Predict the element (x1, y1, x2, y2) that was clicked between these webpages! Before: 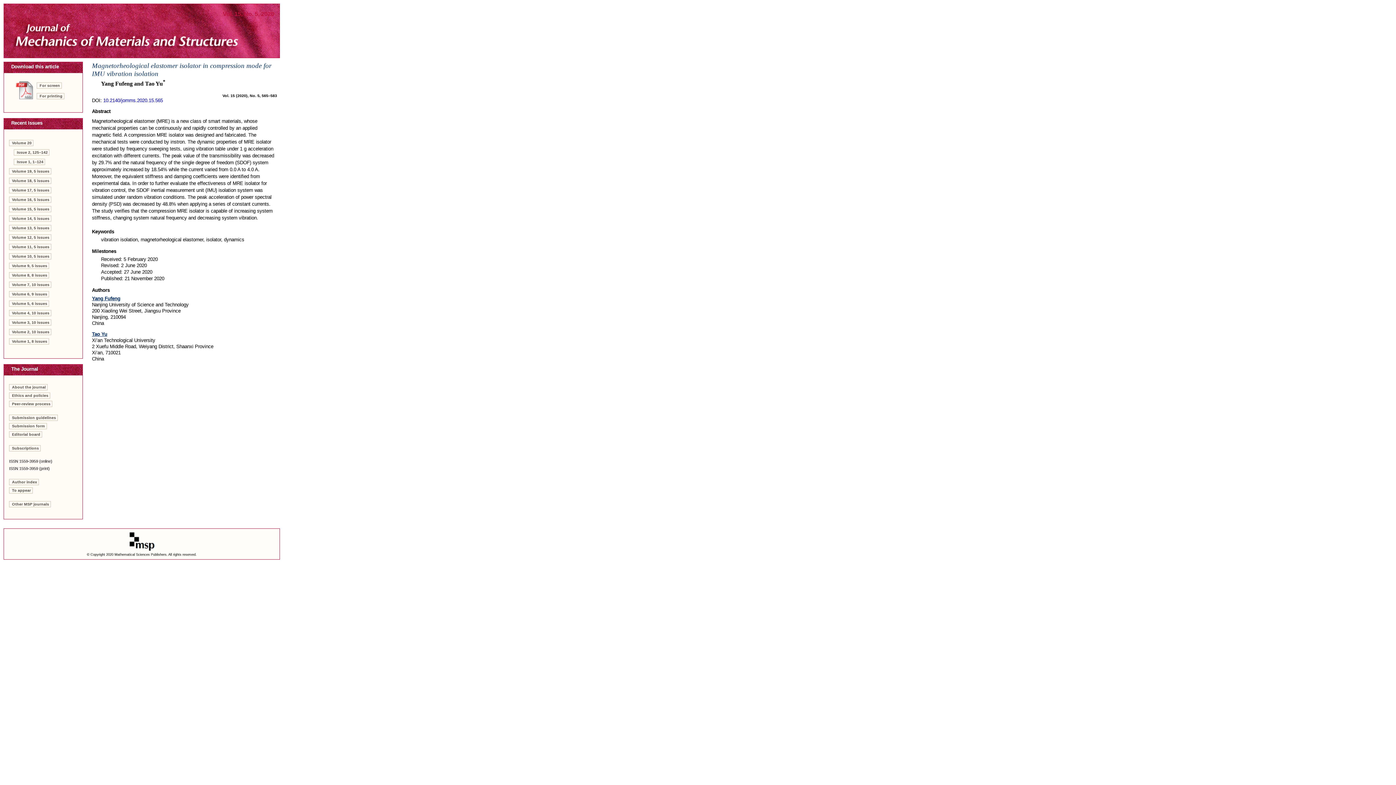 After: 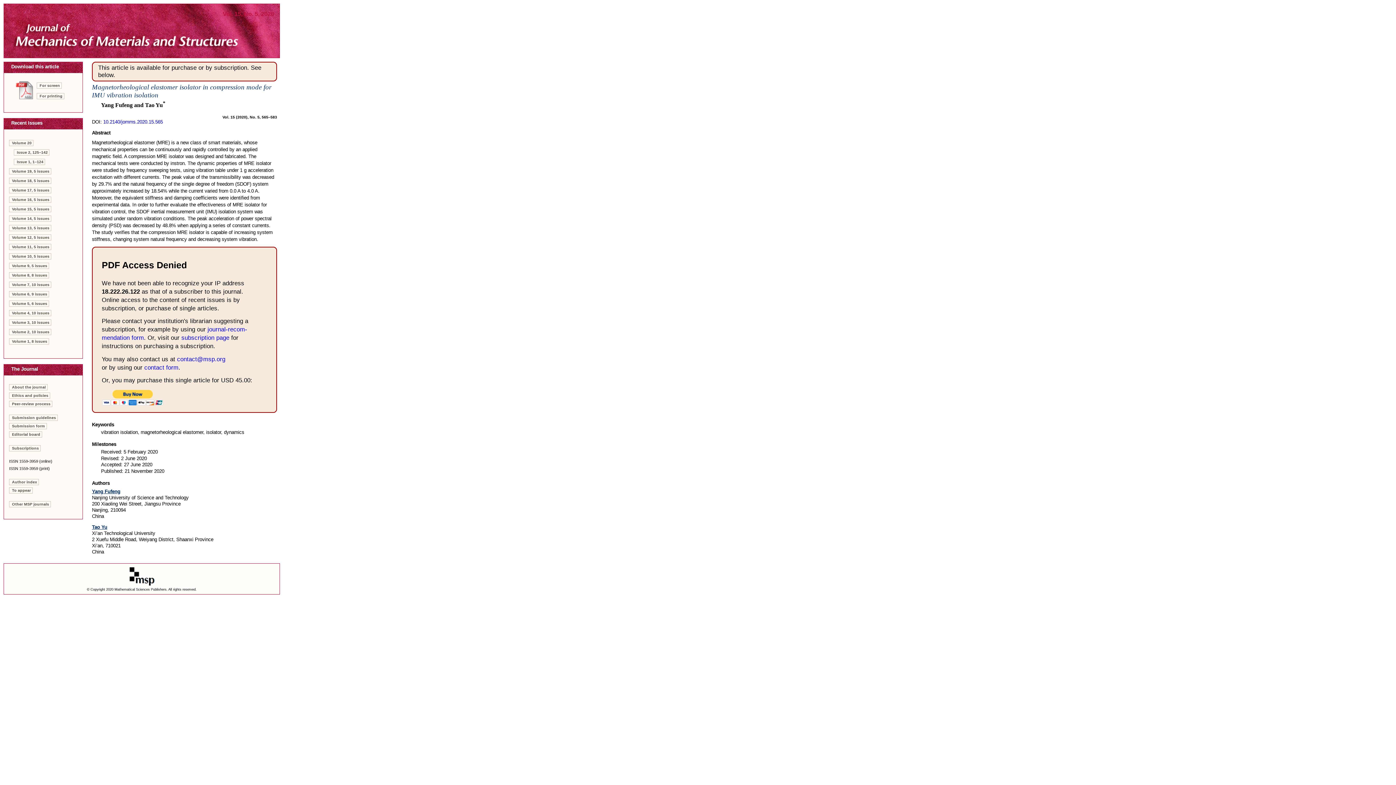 Action: bbox: (36, 82, 61, 88) label: For screen